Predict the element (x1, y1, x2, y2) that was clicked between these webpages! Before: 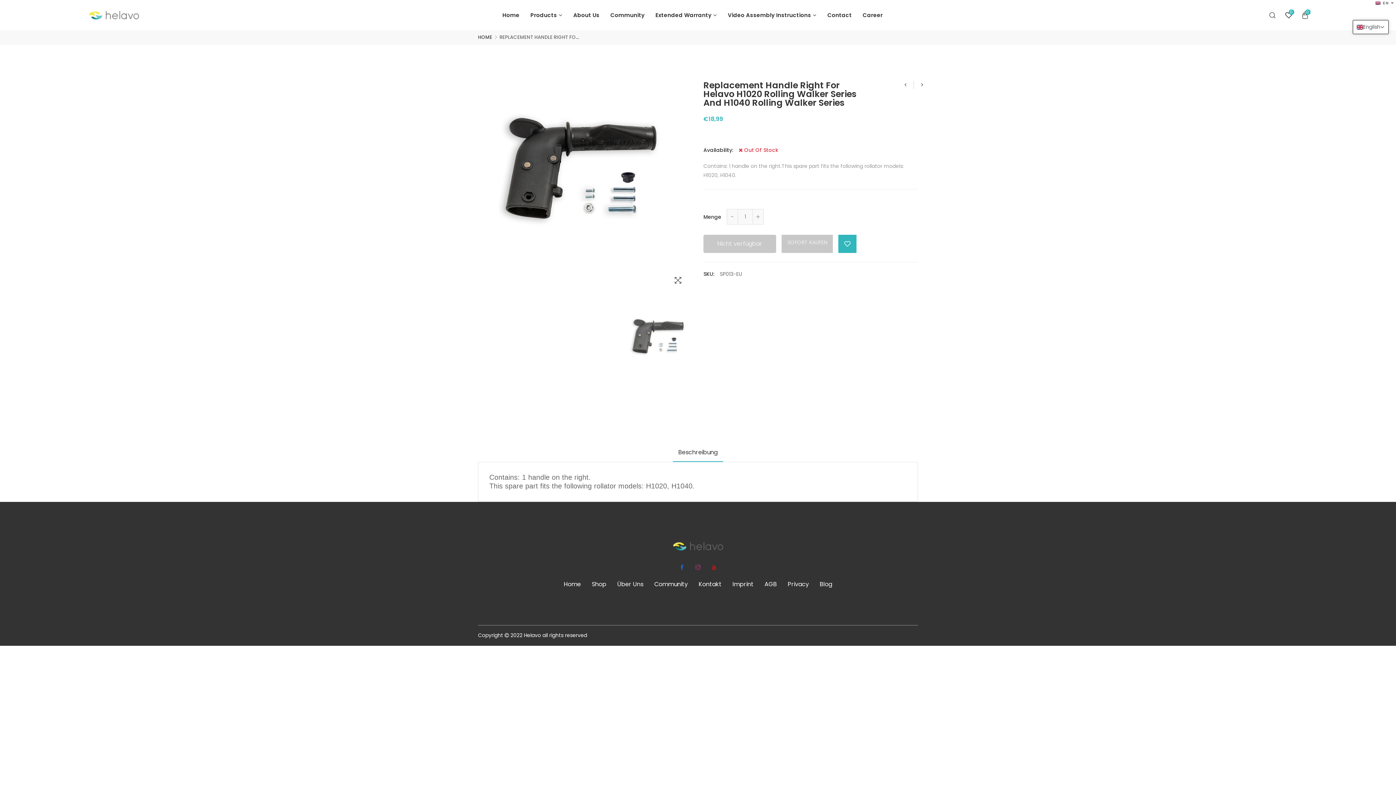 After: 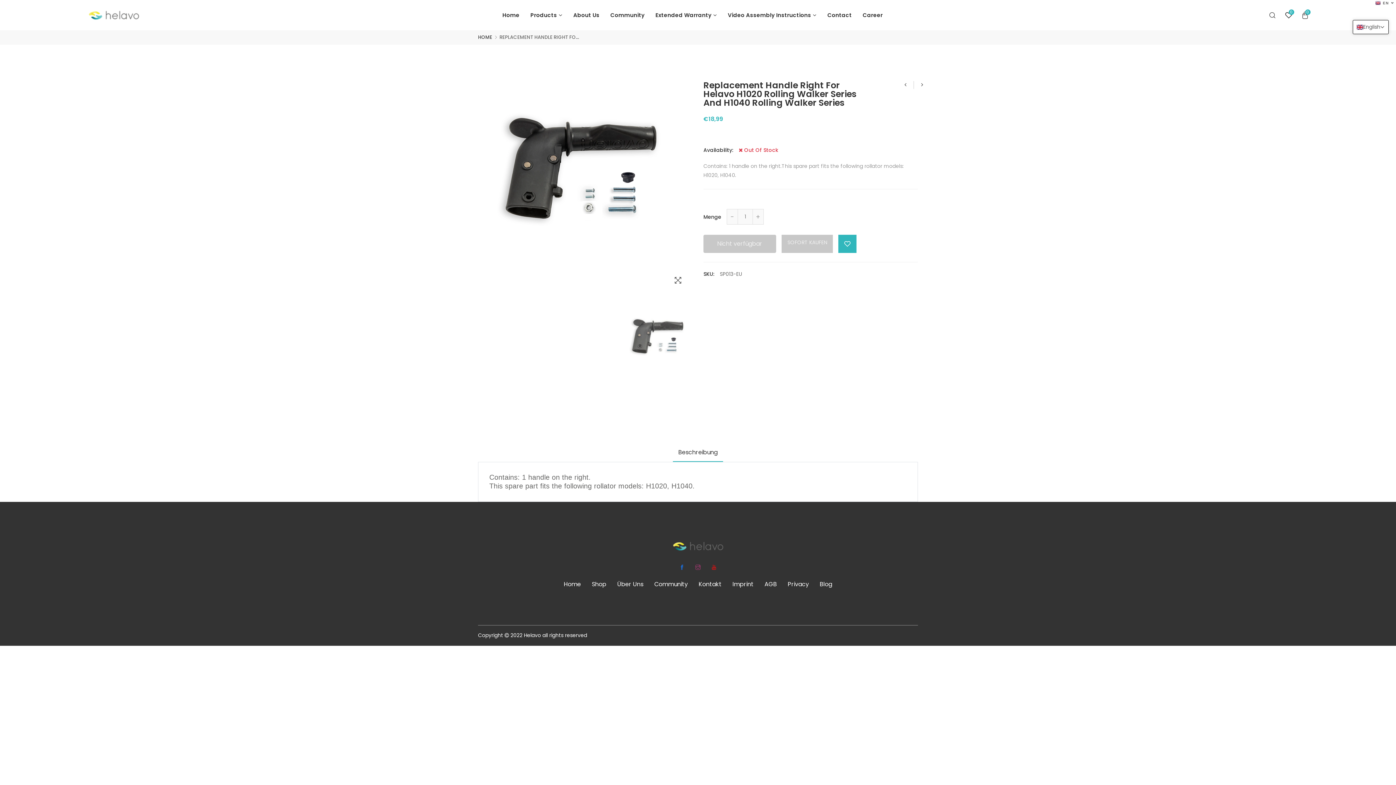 Action: bbox: (626, 306, 693, 380)